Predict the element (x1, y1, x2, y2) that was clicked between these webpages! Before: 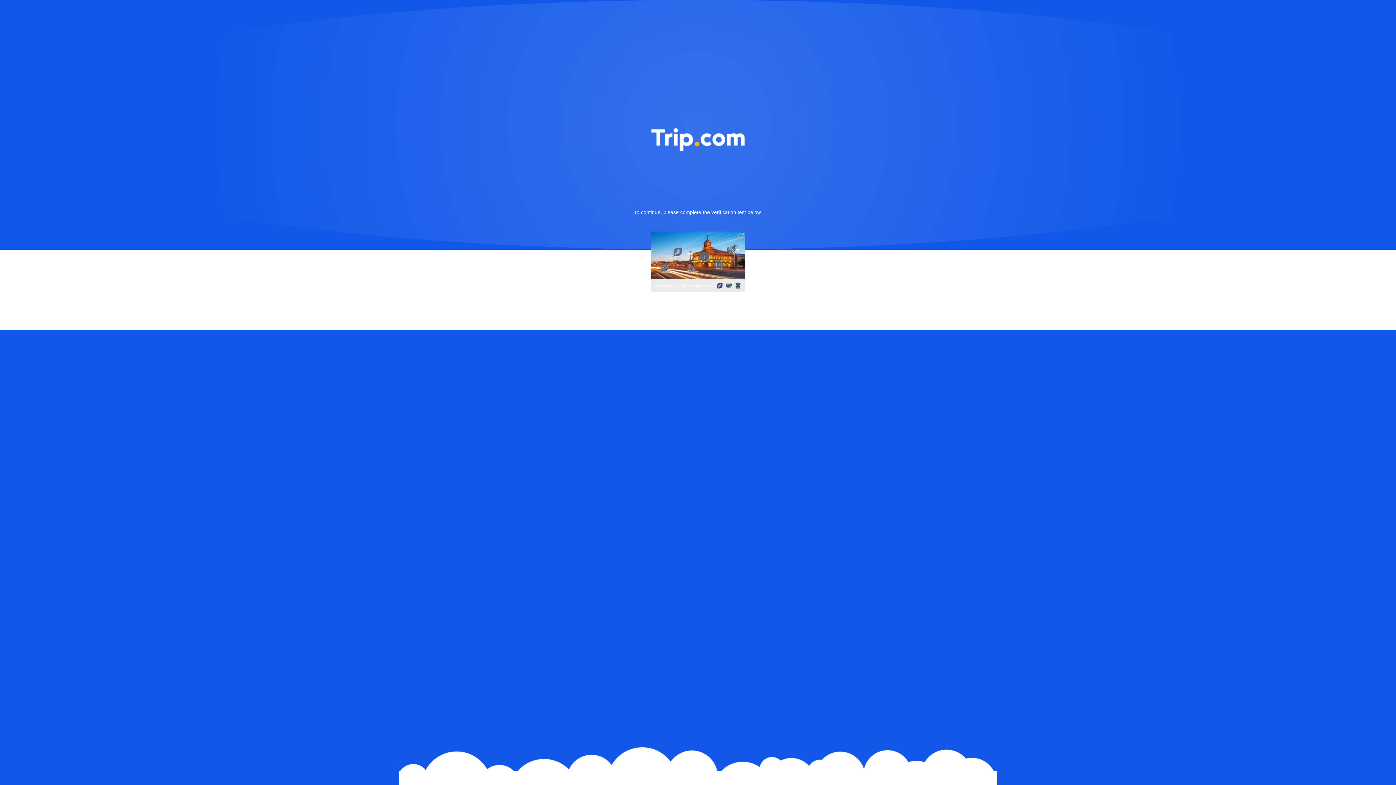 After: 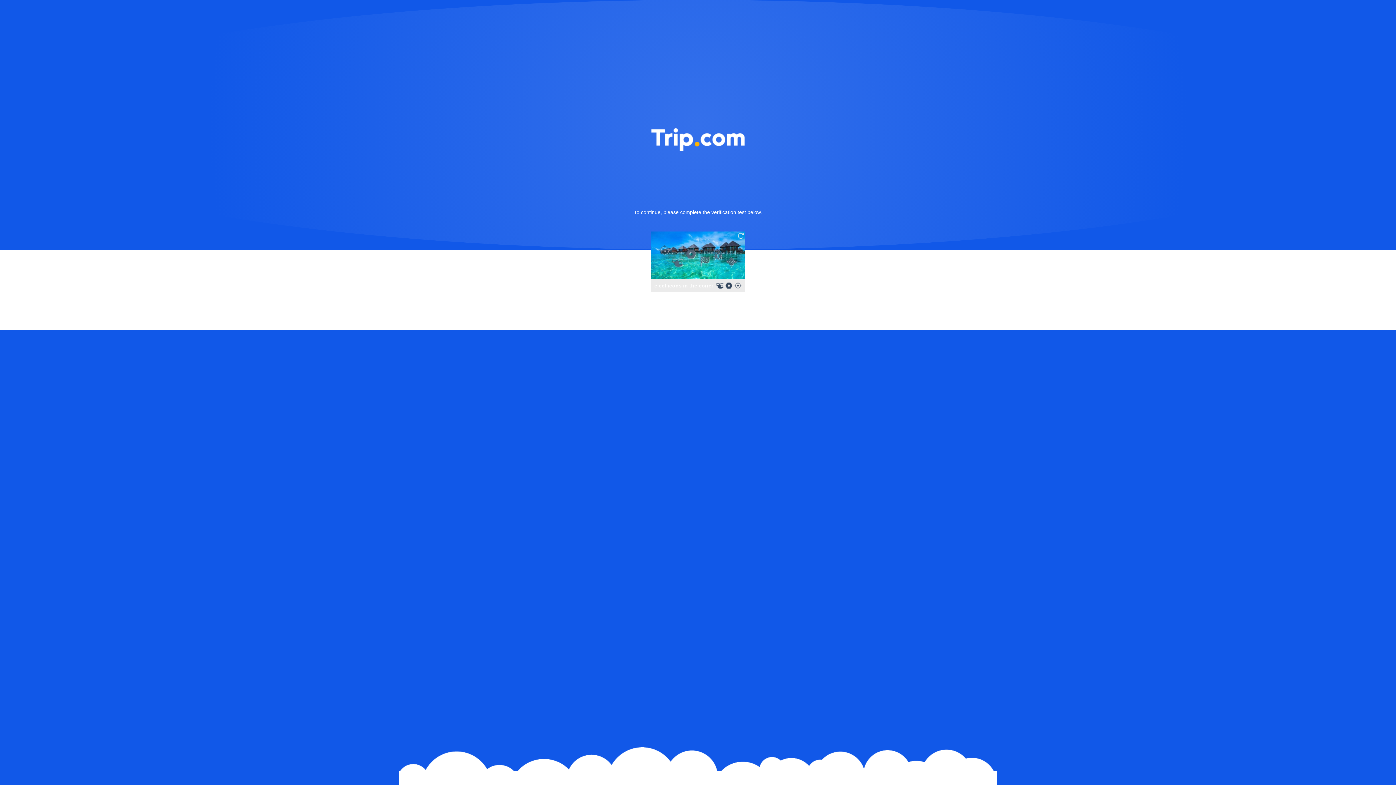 Action: bbox: (736, 231, 745, 240)